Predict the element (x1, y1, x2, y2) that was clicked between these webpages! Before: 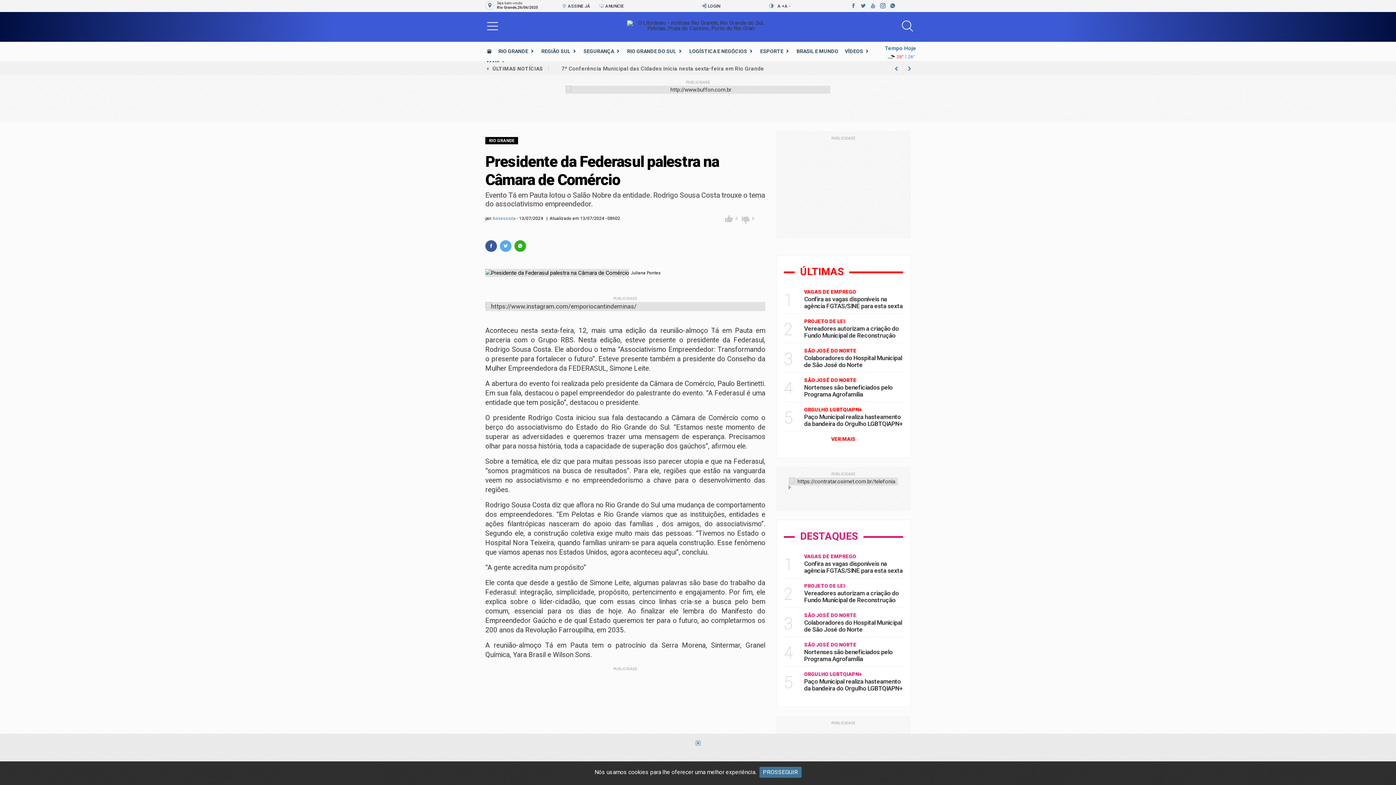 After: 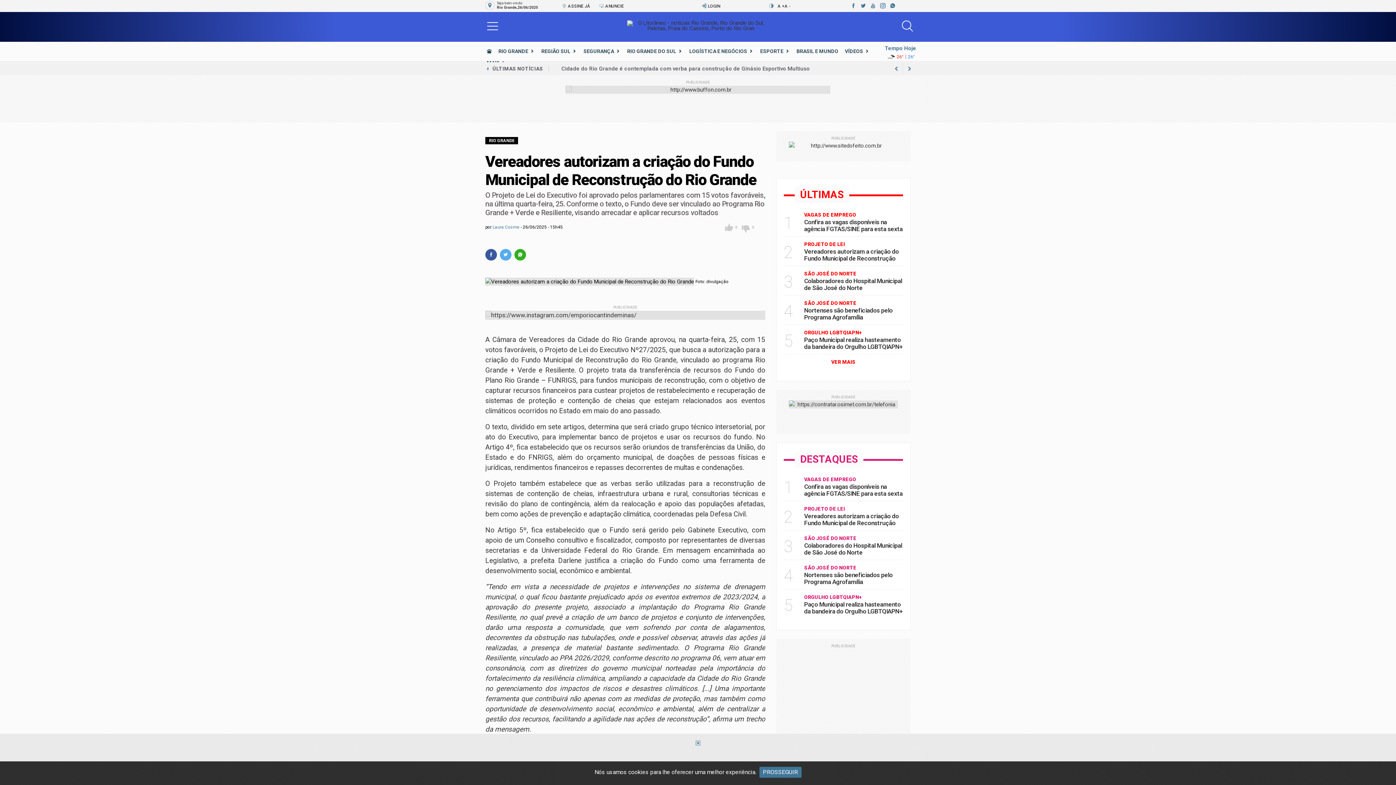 Action: label: Vereadores autorizam a criação do Fundo Municipal de Reconstrução bbox: (804, 325, 899, 339)